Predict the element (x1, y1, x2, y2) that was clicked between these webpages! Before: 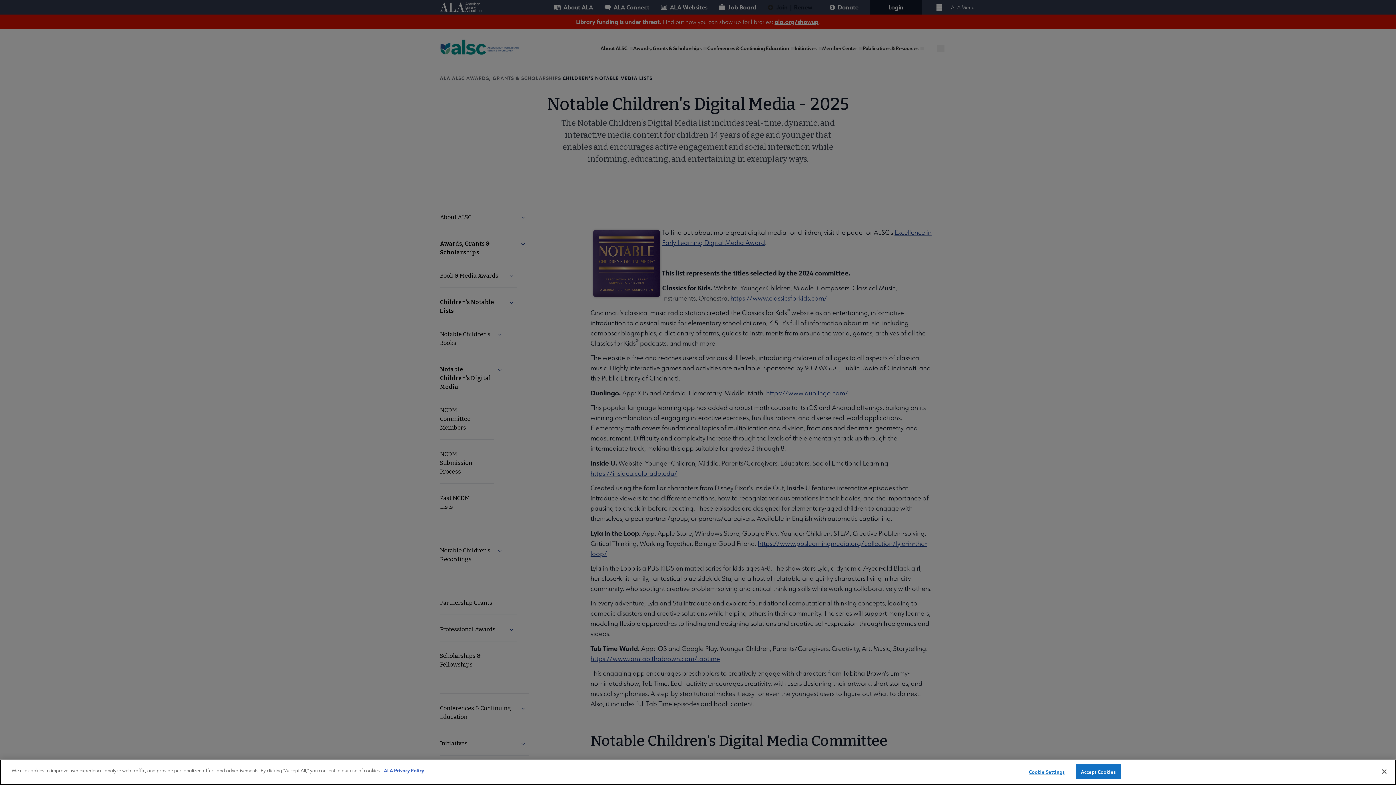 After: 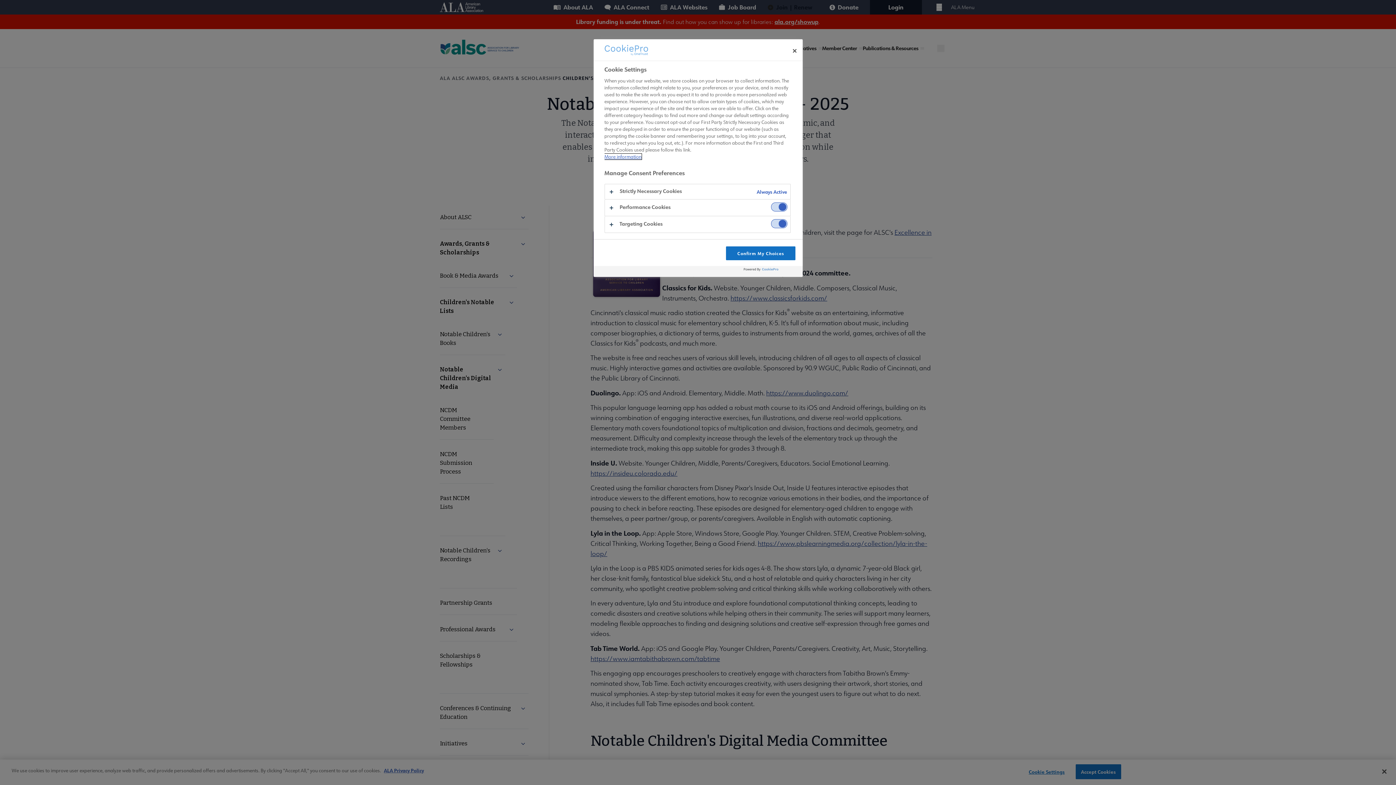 Action: bbox: (1024, 765, 1069, 779) label: Cookie Settings